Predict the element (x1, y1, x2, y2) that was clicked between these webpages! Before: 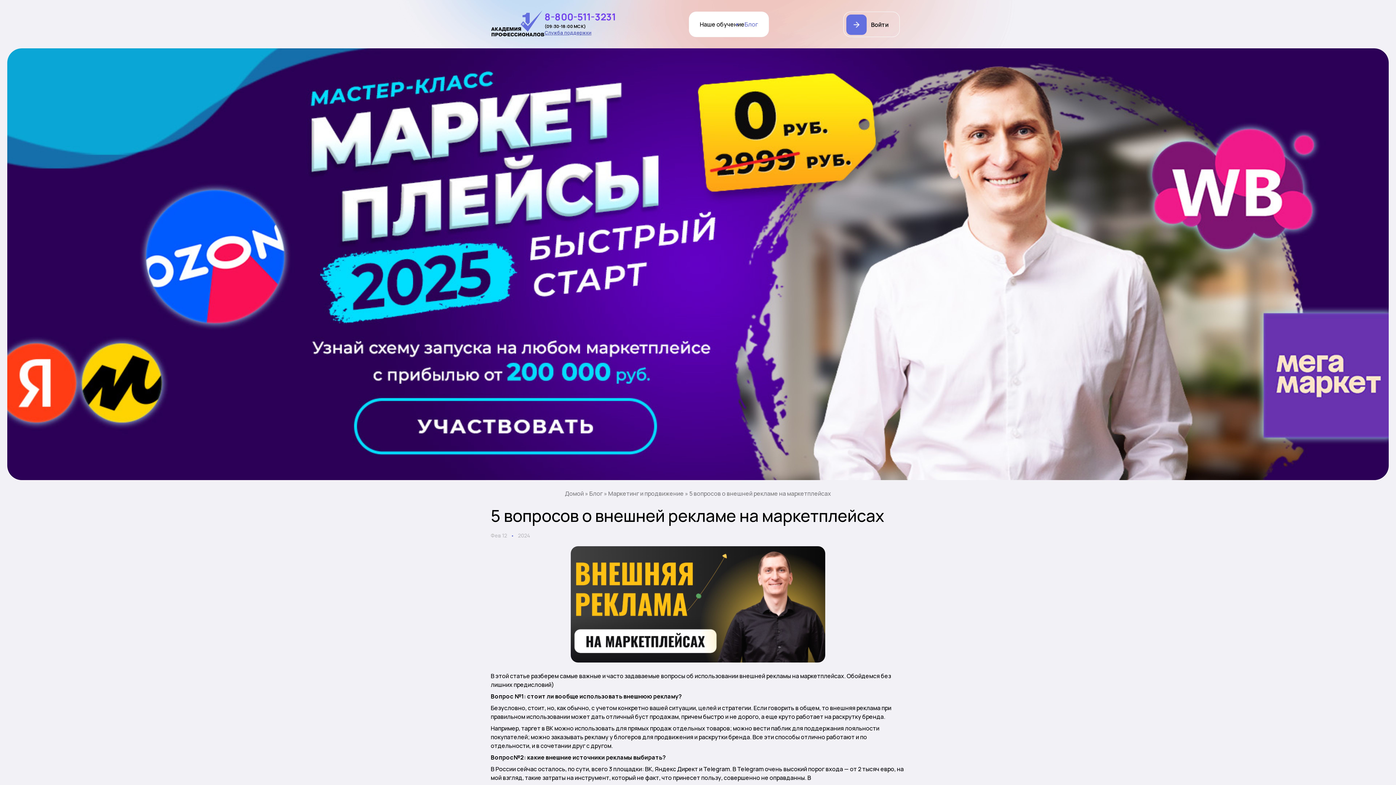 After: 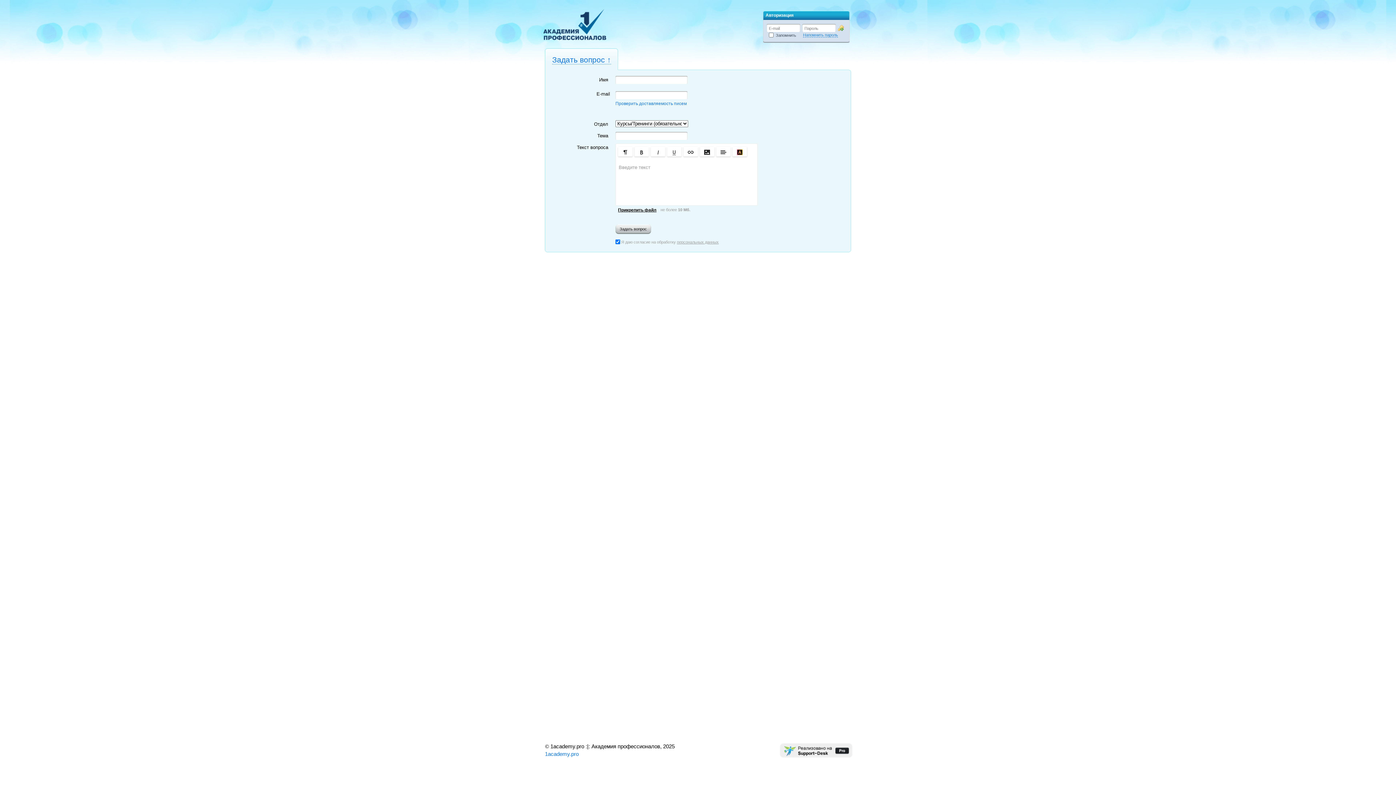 Action: bbox: (544, 29, 616, 36) label: Служба поддержки